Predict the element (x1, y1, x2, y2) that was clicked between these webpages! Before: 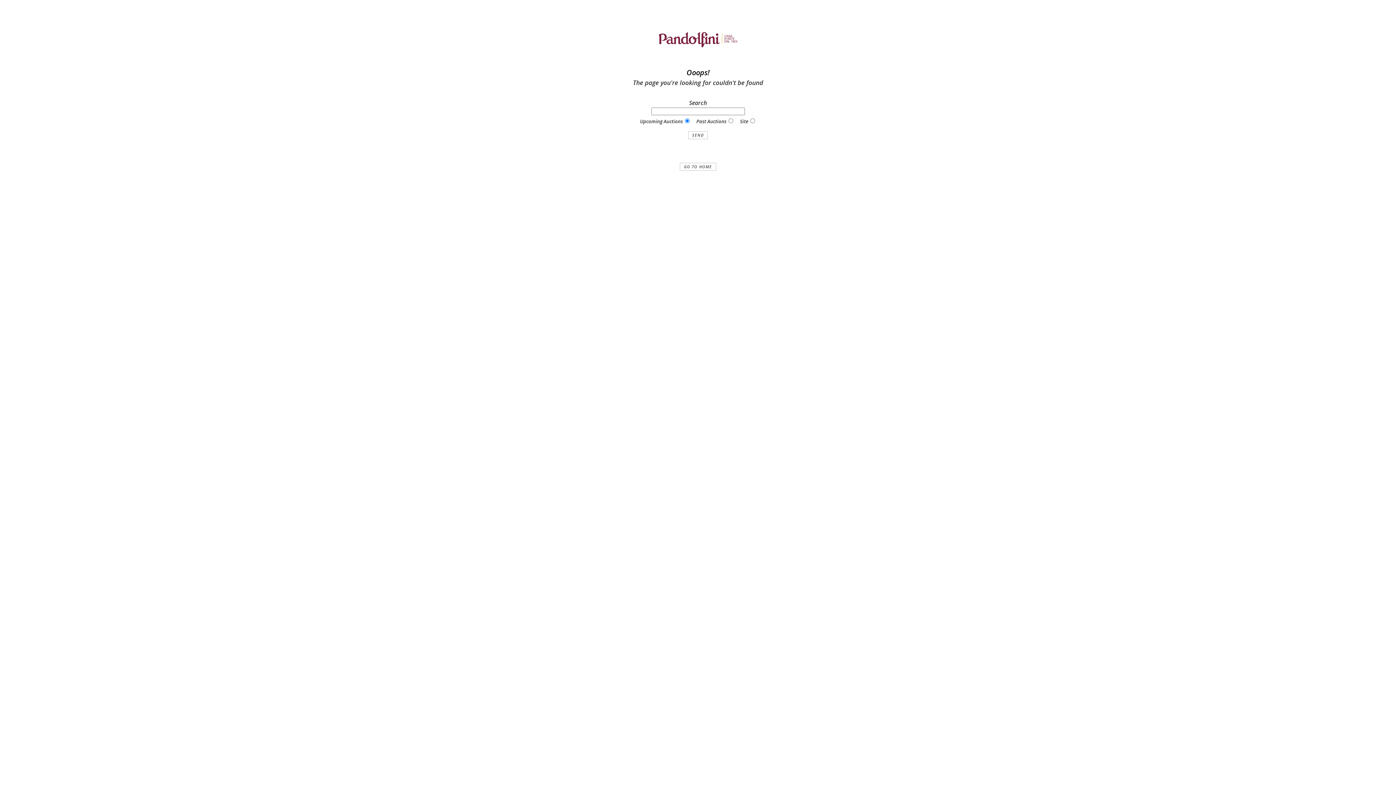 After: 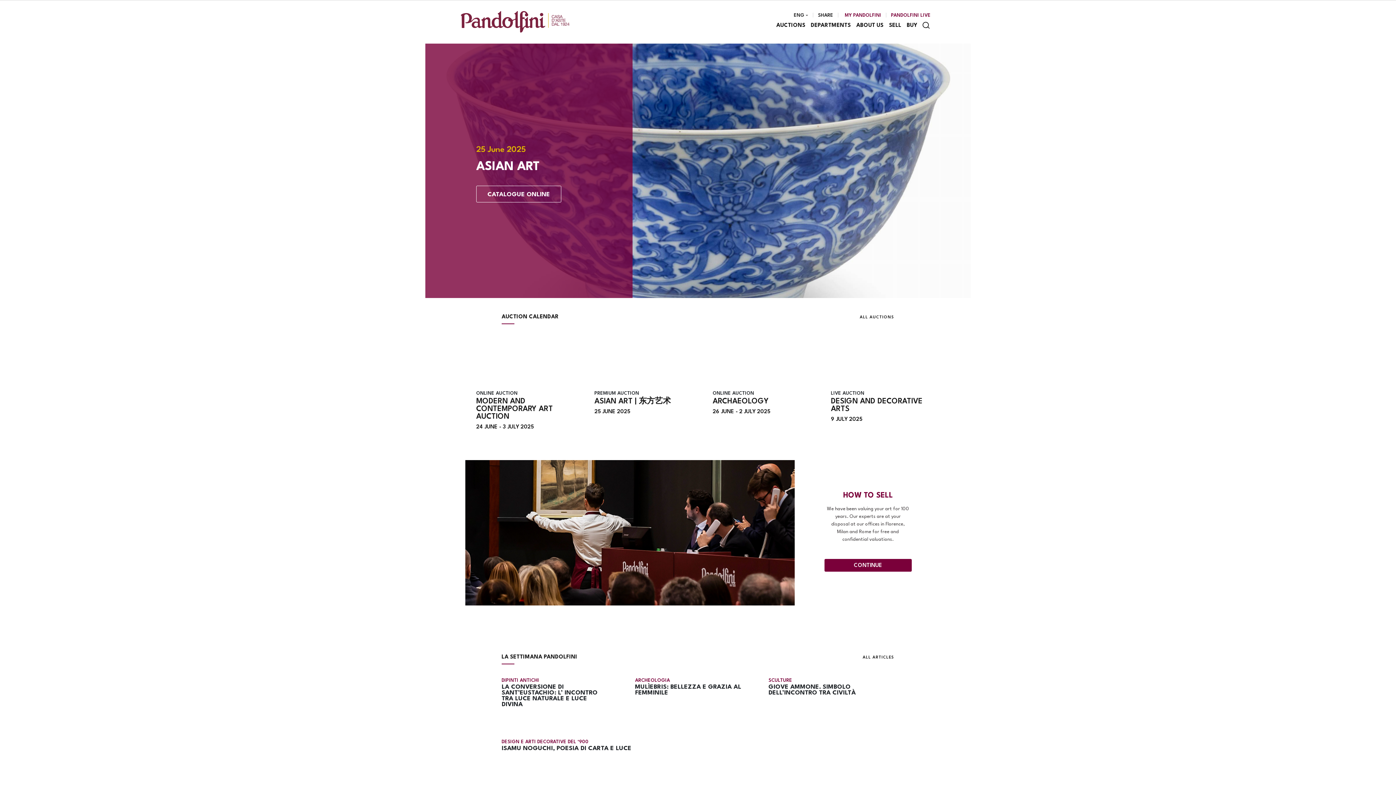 Action: bbox: (658, 59, 738, 67)